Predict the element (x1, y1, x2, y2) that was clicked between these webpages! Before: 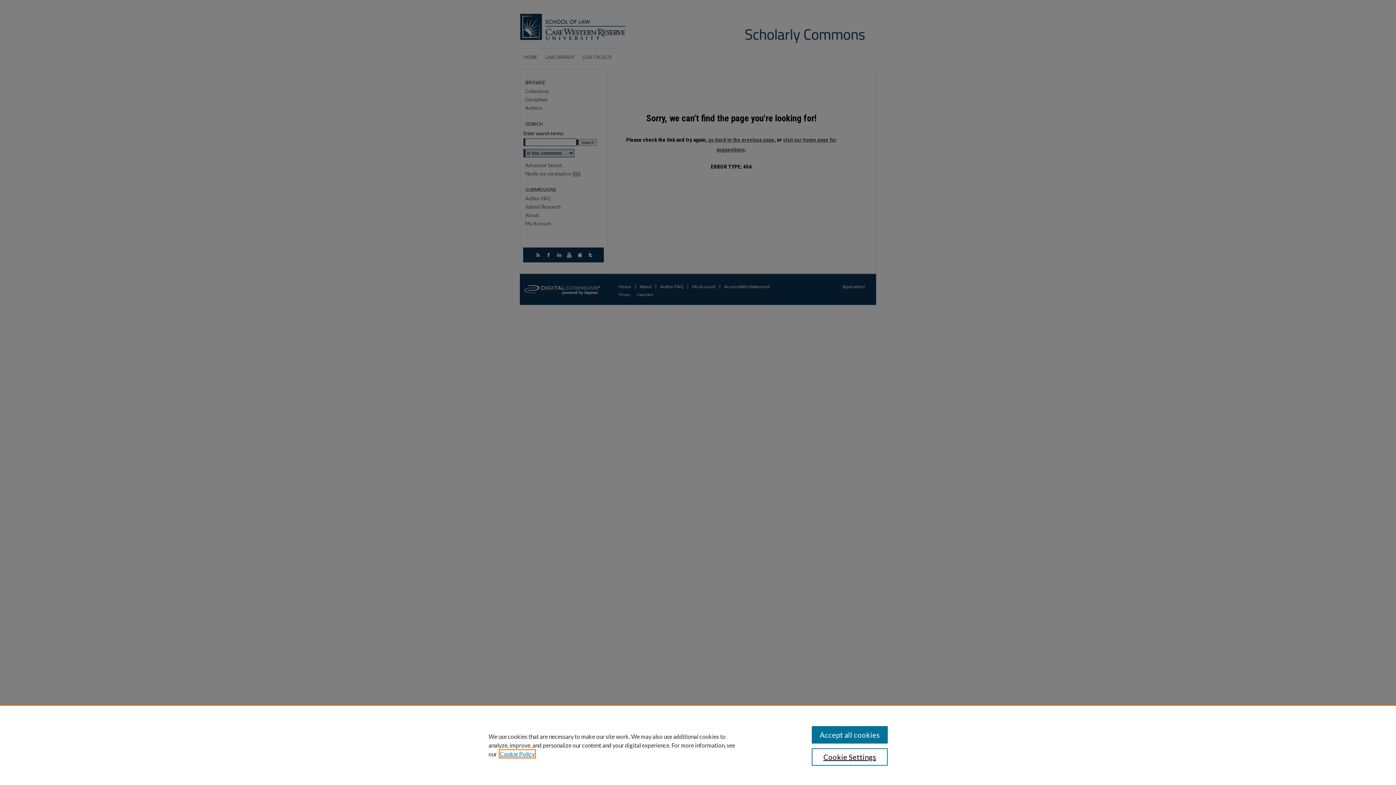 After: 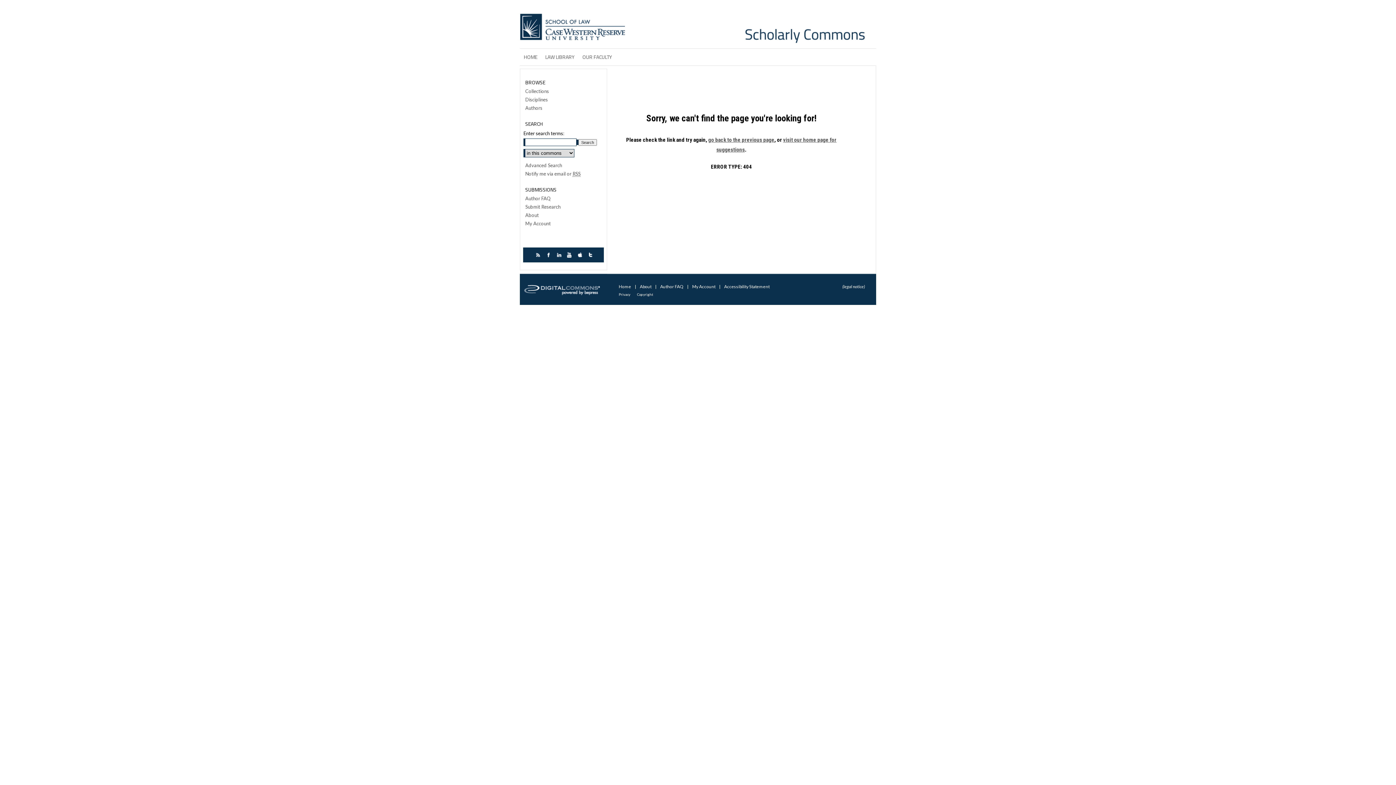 Action: bbox: (811, 726, 887, 744) label: Accept all cookies